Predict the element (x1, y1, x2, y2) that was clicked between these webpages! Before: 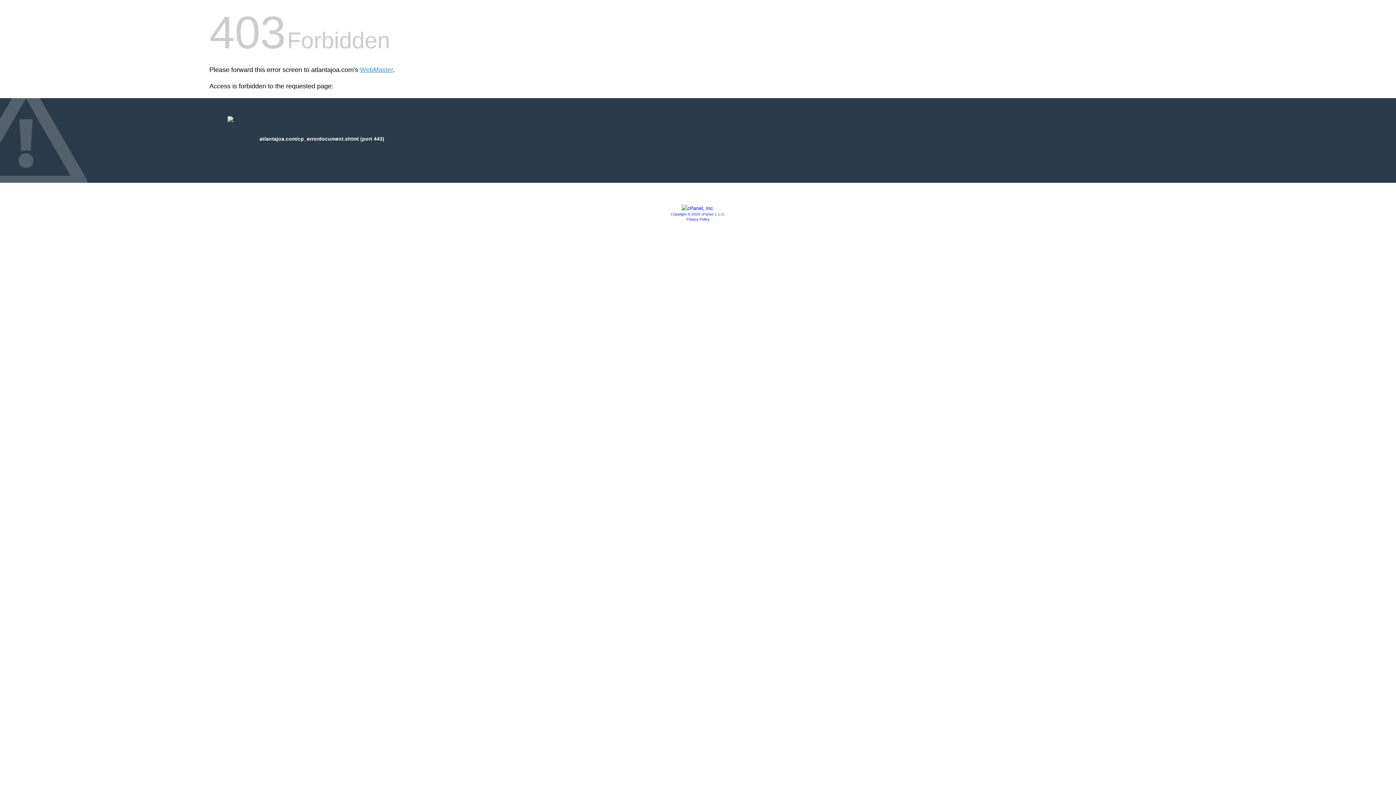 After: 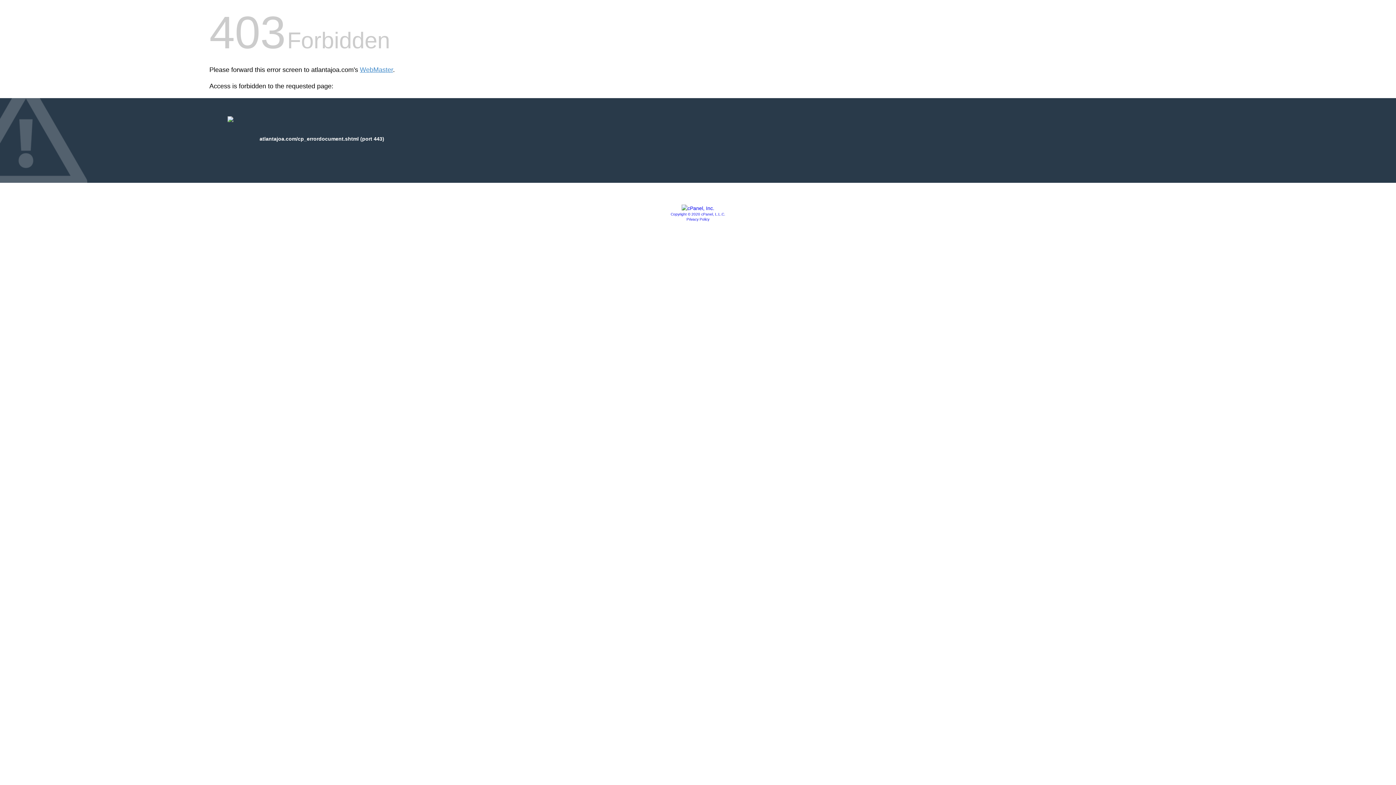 Action: bbox: (681, 205, 714, 211)